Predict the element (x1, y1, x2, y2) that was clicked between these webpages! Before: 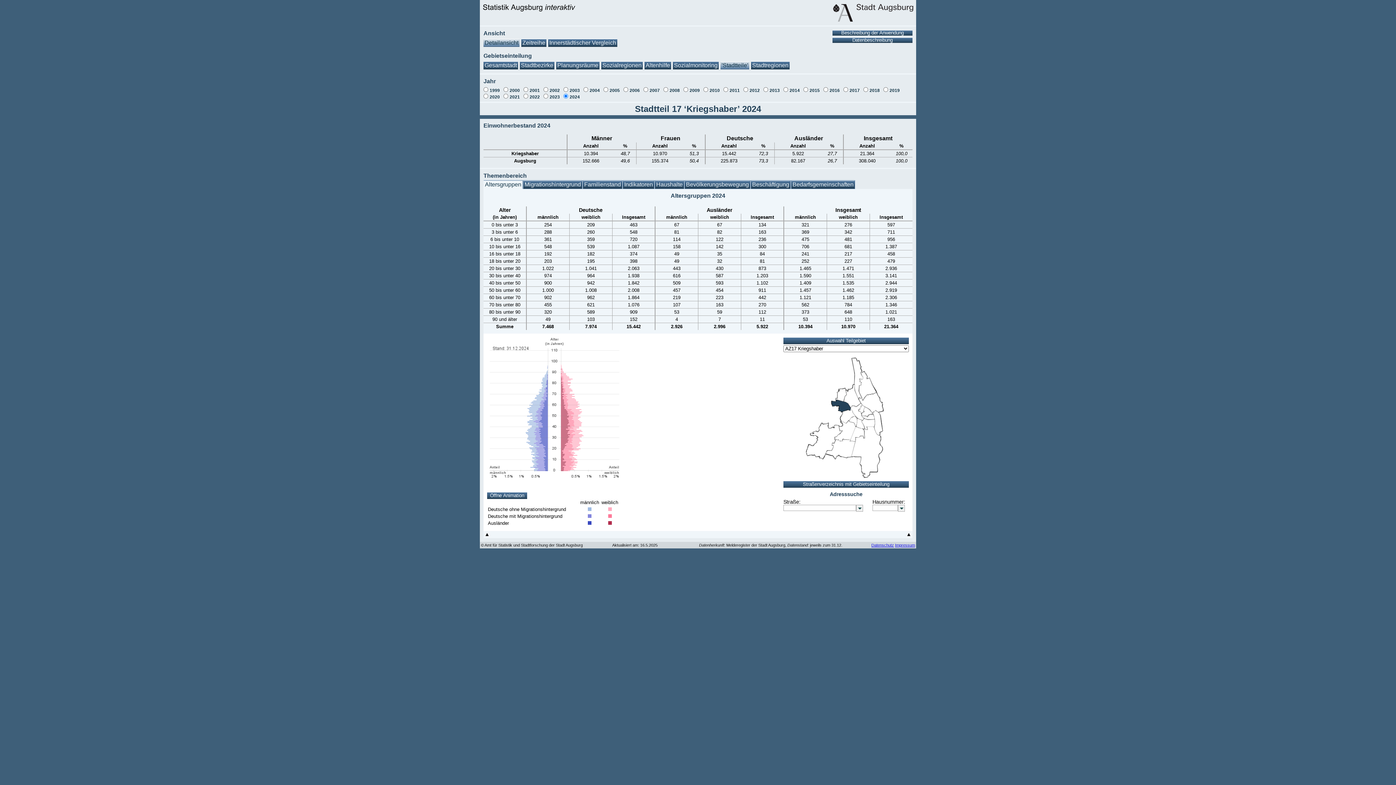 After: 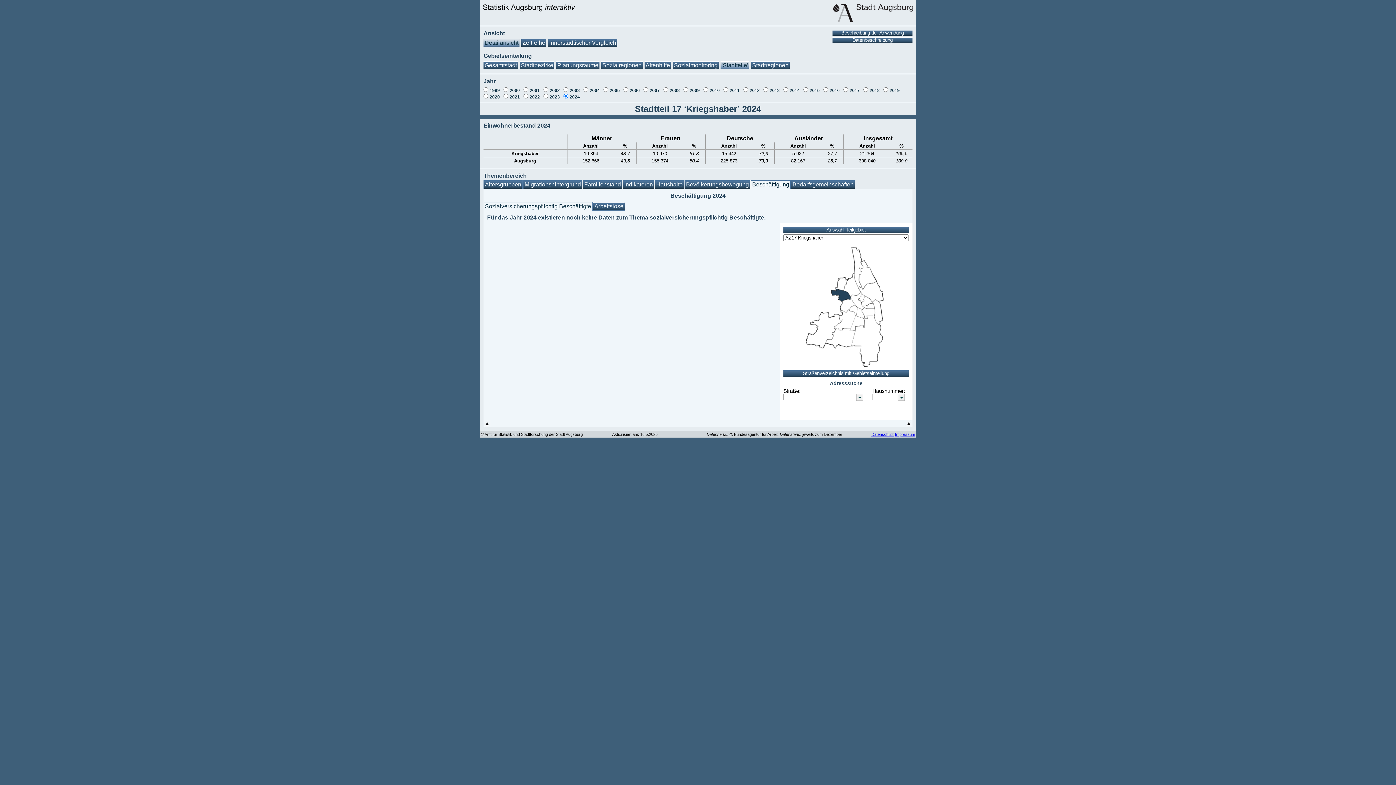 Action: label: Beschäftigung bbox: (750, 180, 790, 189)